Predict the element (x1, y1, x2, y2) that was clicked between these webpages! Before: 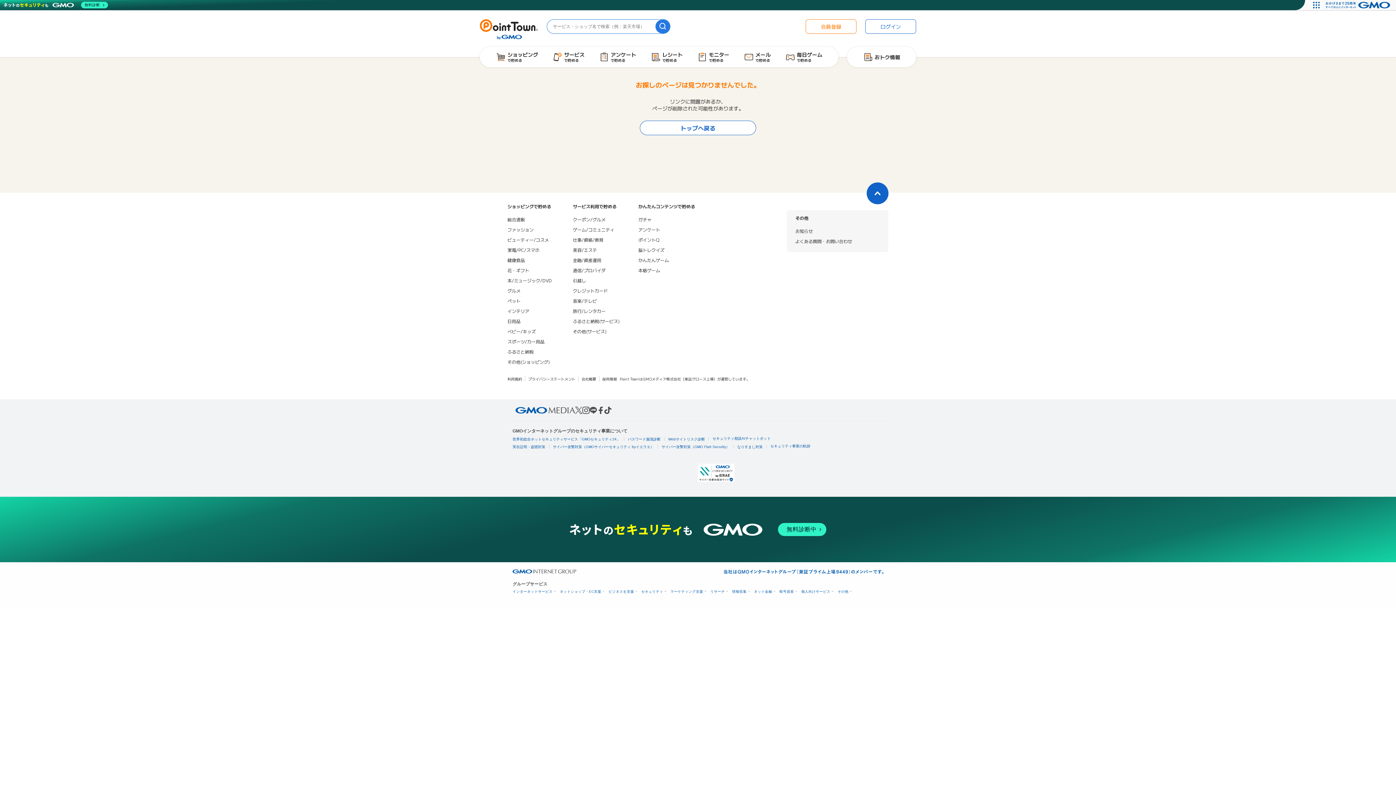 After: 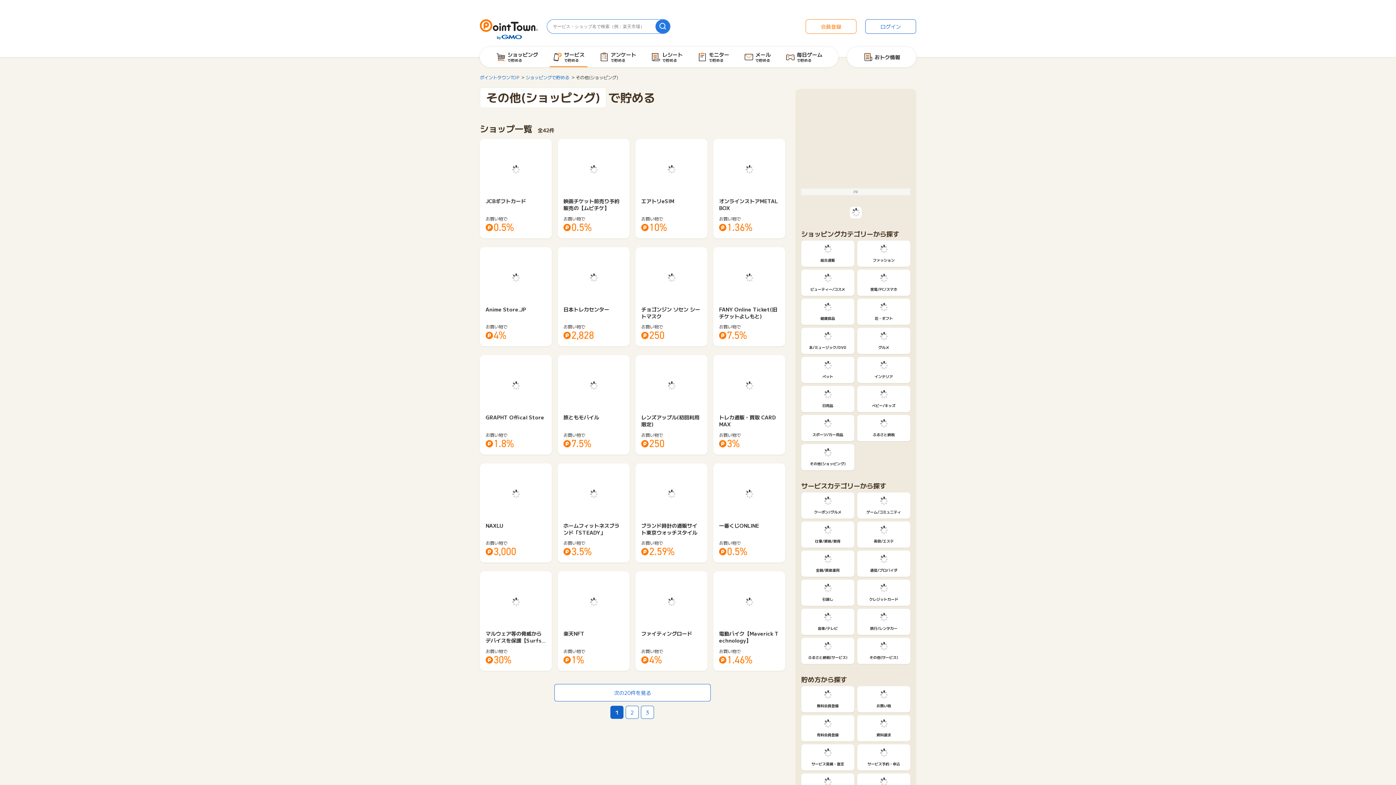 Action: label: その他(ショッピング) bbox: (507, 357, 567, 367)